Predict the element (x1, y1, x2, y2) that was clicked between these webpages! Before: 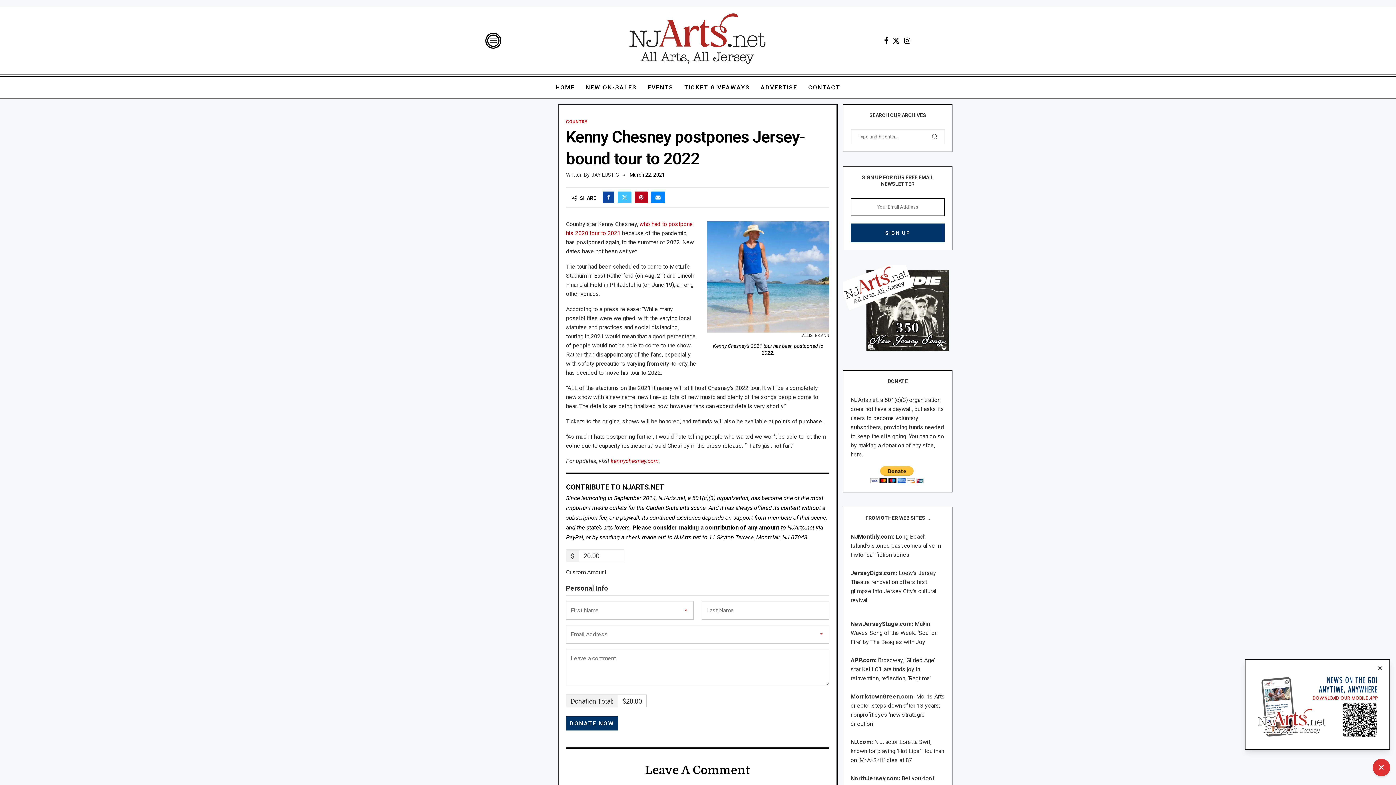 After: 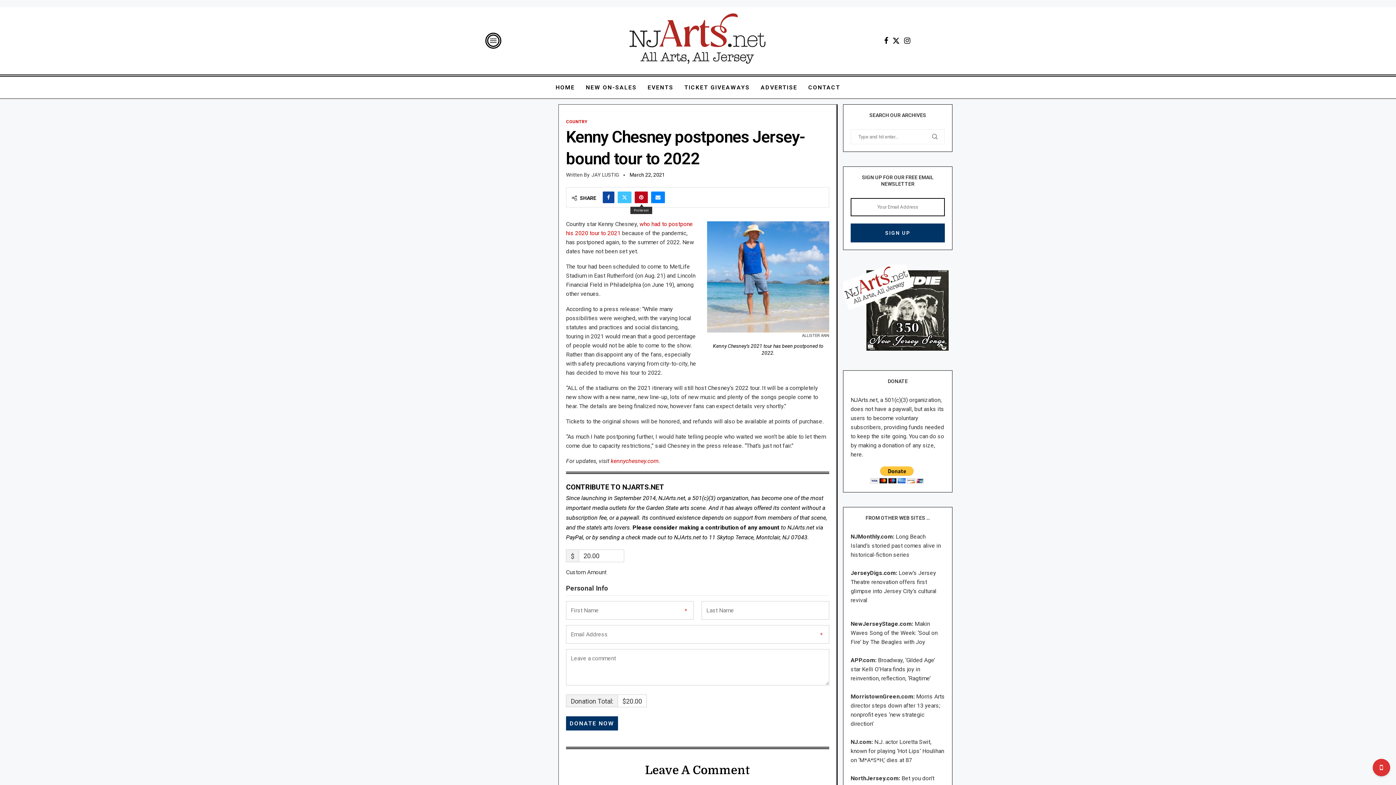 Action: bbox: (634, 191, 648, 203) label: Pin to Pinterest